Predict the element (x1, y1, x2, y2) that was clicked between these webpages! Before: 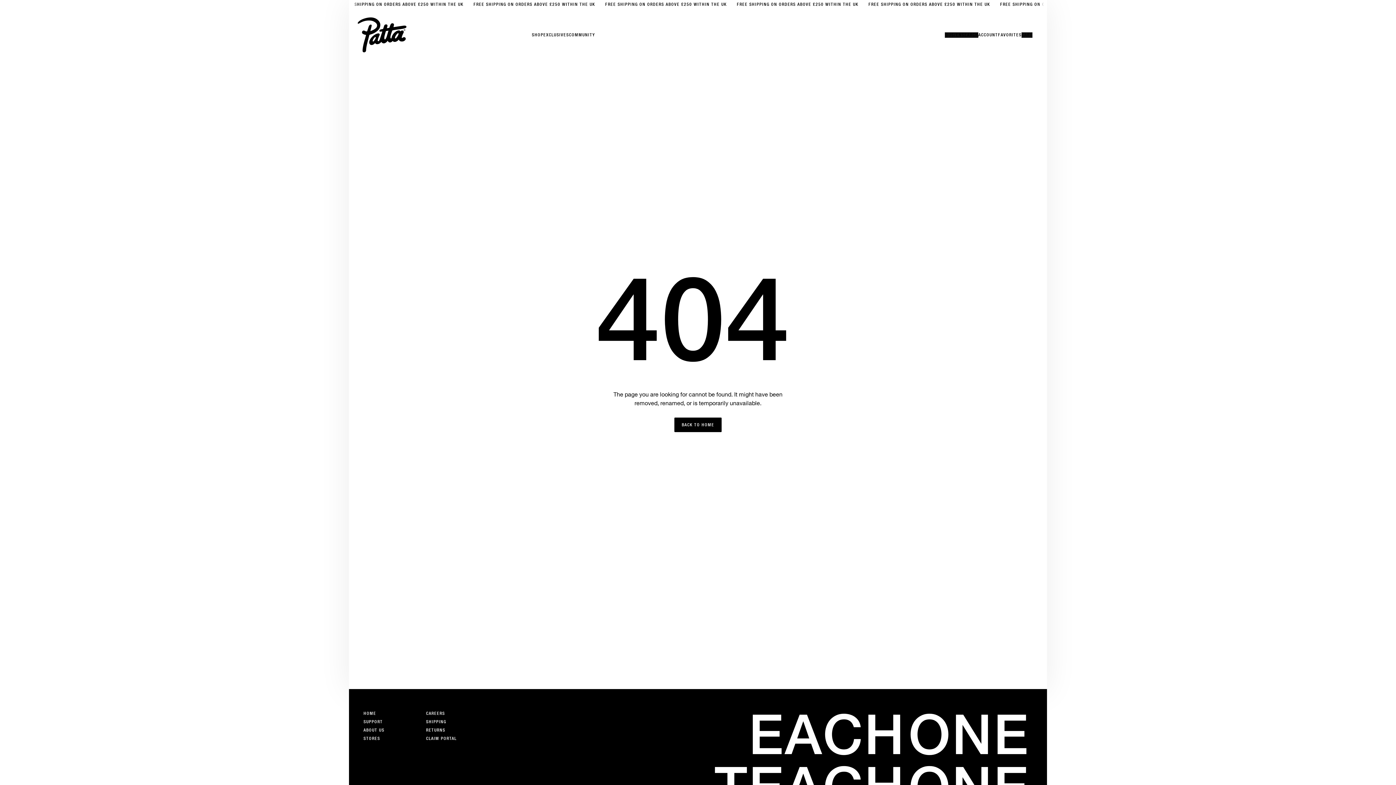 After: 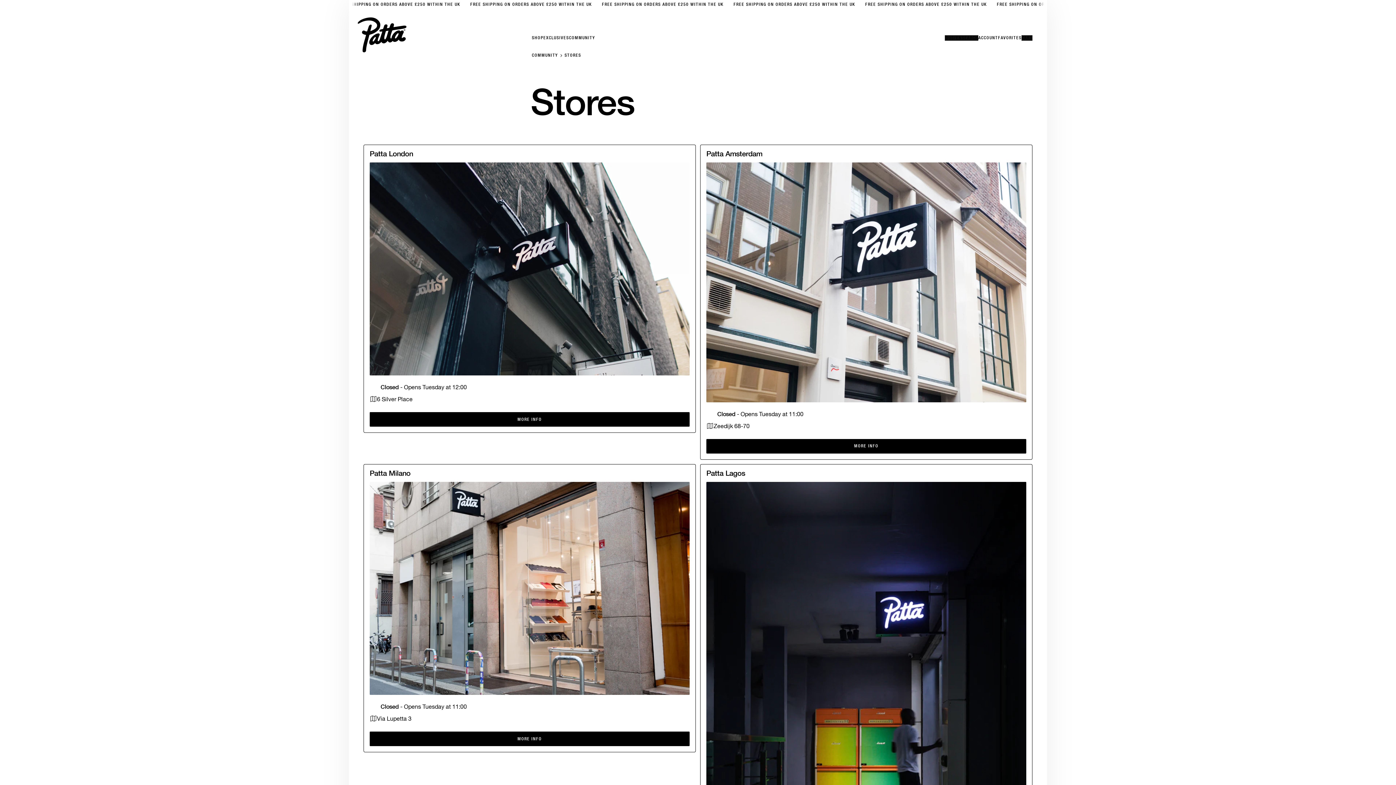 Action: label: Go to Stores bbox: (363, 734, 380, 743)